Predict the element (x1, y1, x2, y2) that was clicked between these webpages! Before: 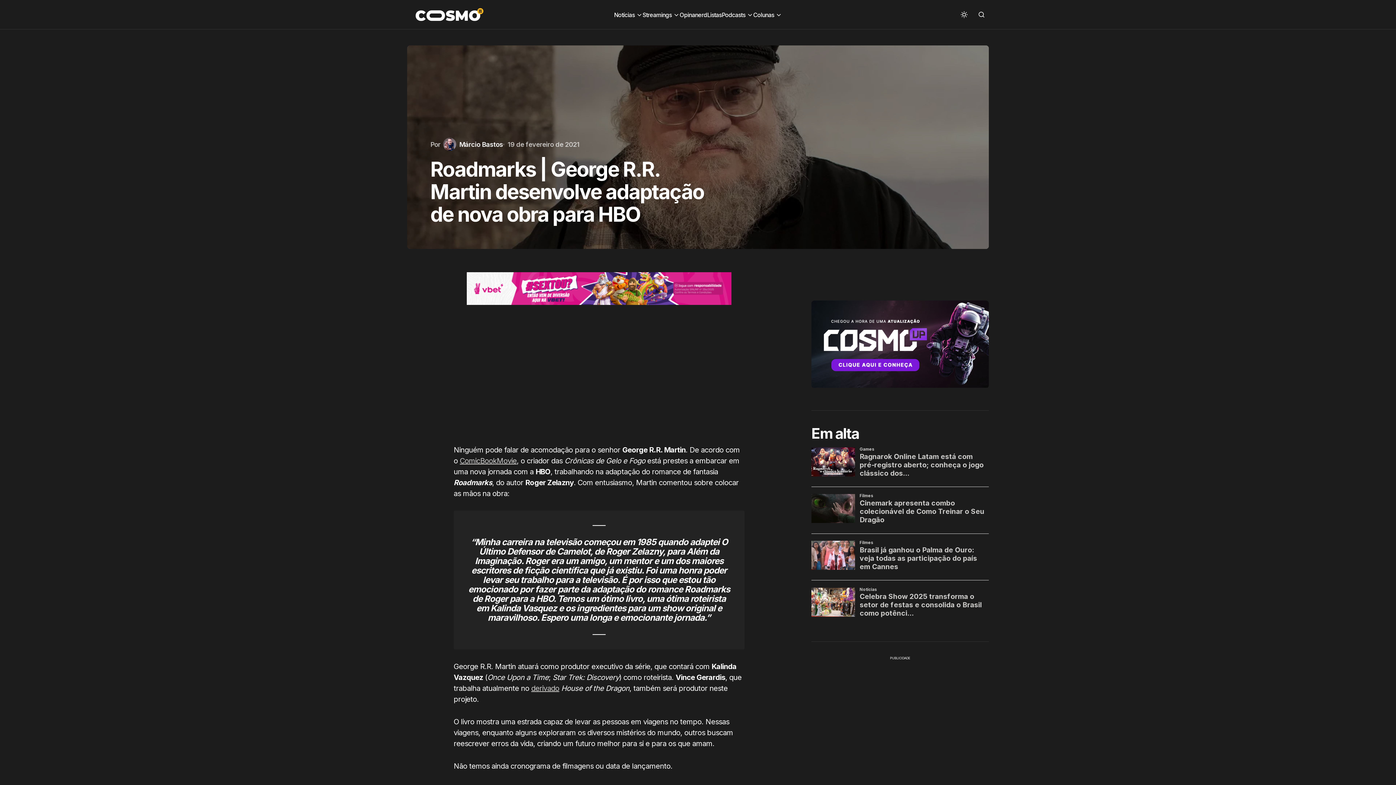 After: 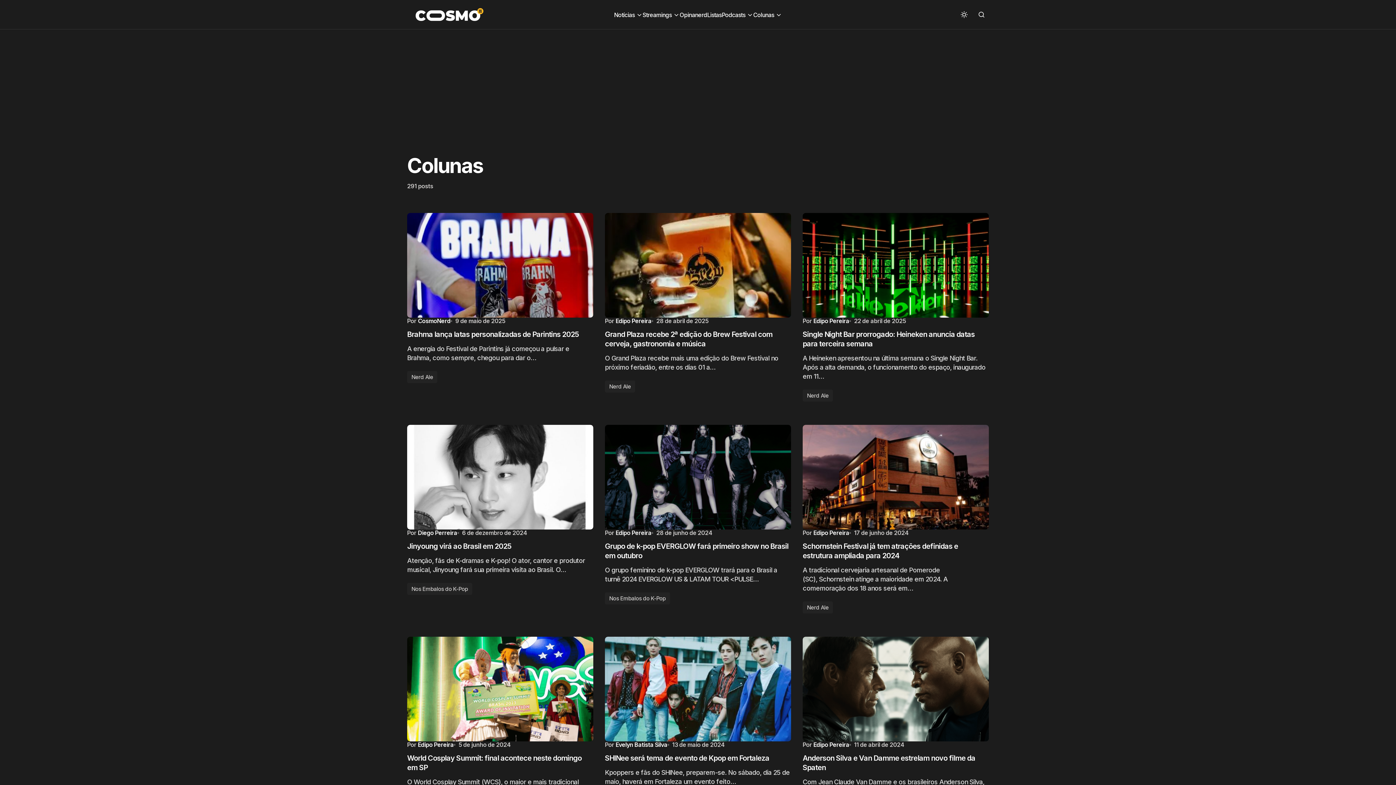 Action: bbox: (753, 0, 782, 29) label: Colunas